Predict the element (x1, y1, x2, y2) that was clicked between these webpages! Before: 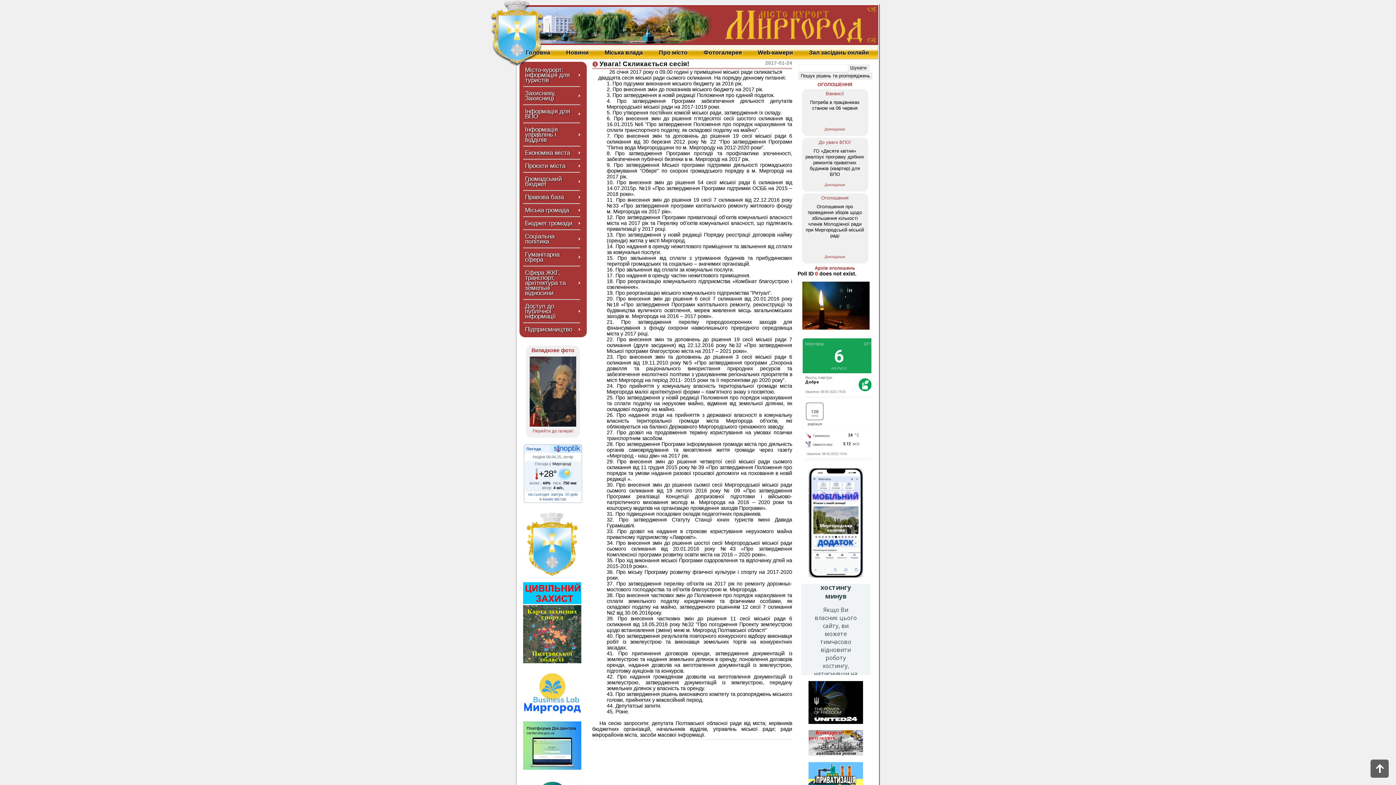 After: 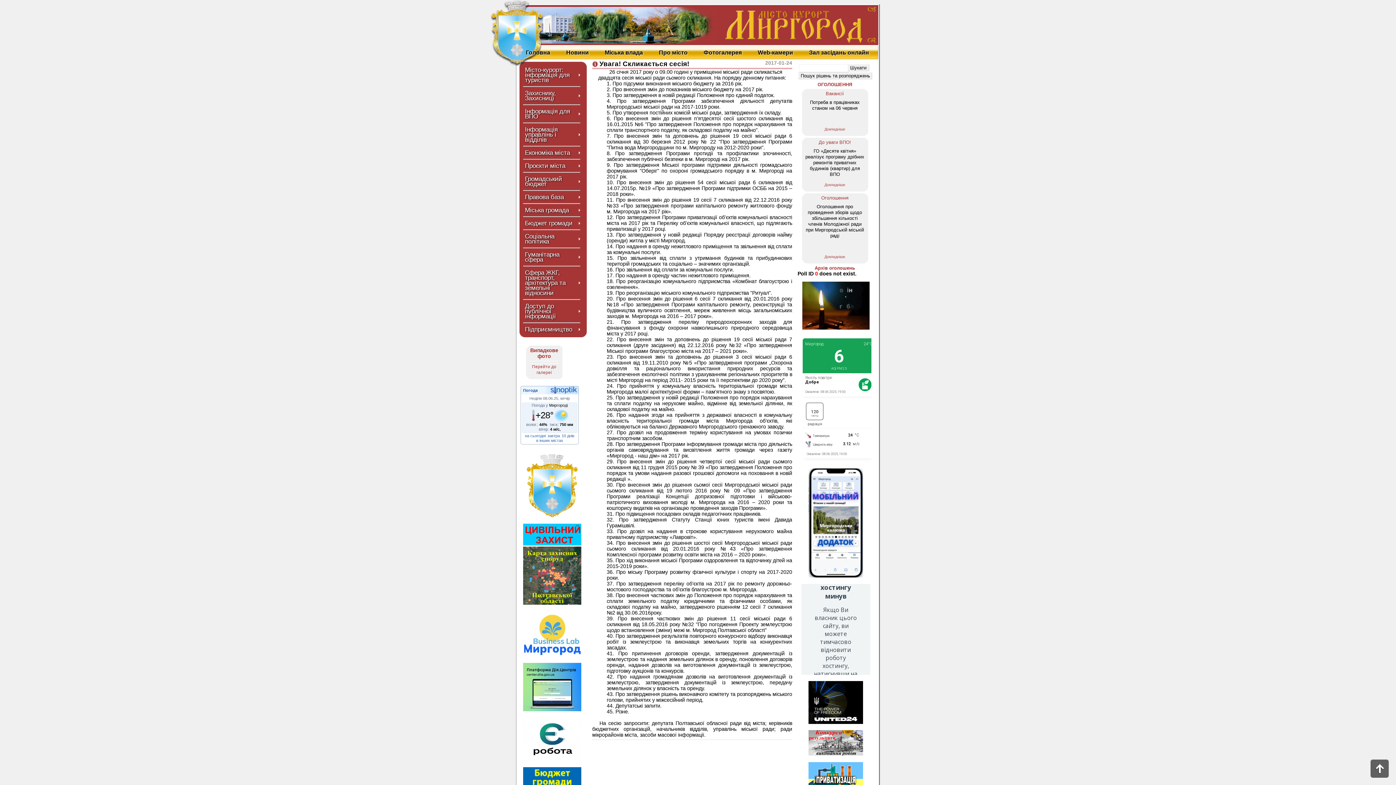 Action: bbox: (881, 4, 888, 10) label:      